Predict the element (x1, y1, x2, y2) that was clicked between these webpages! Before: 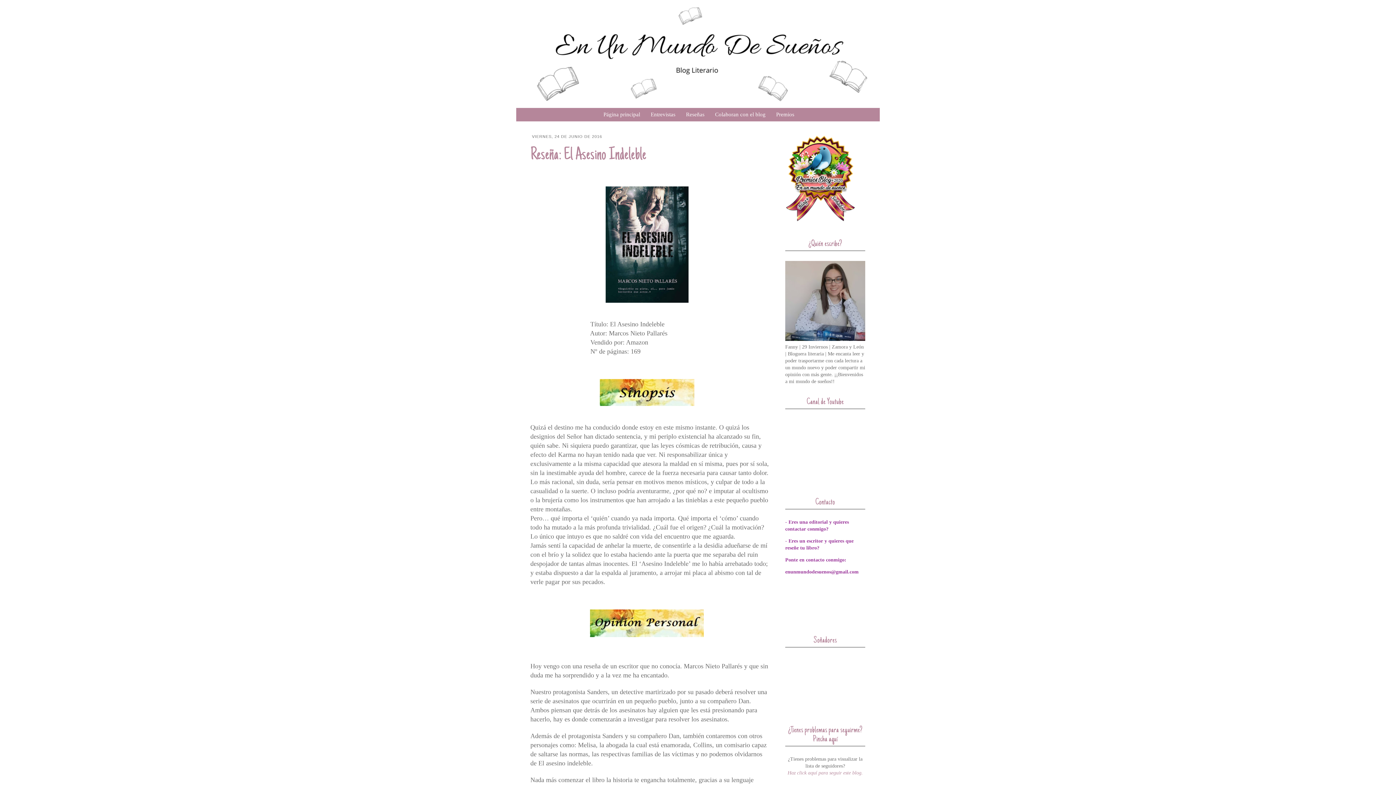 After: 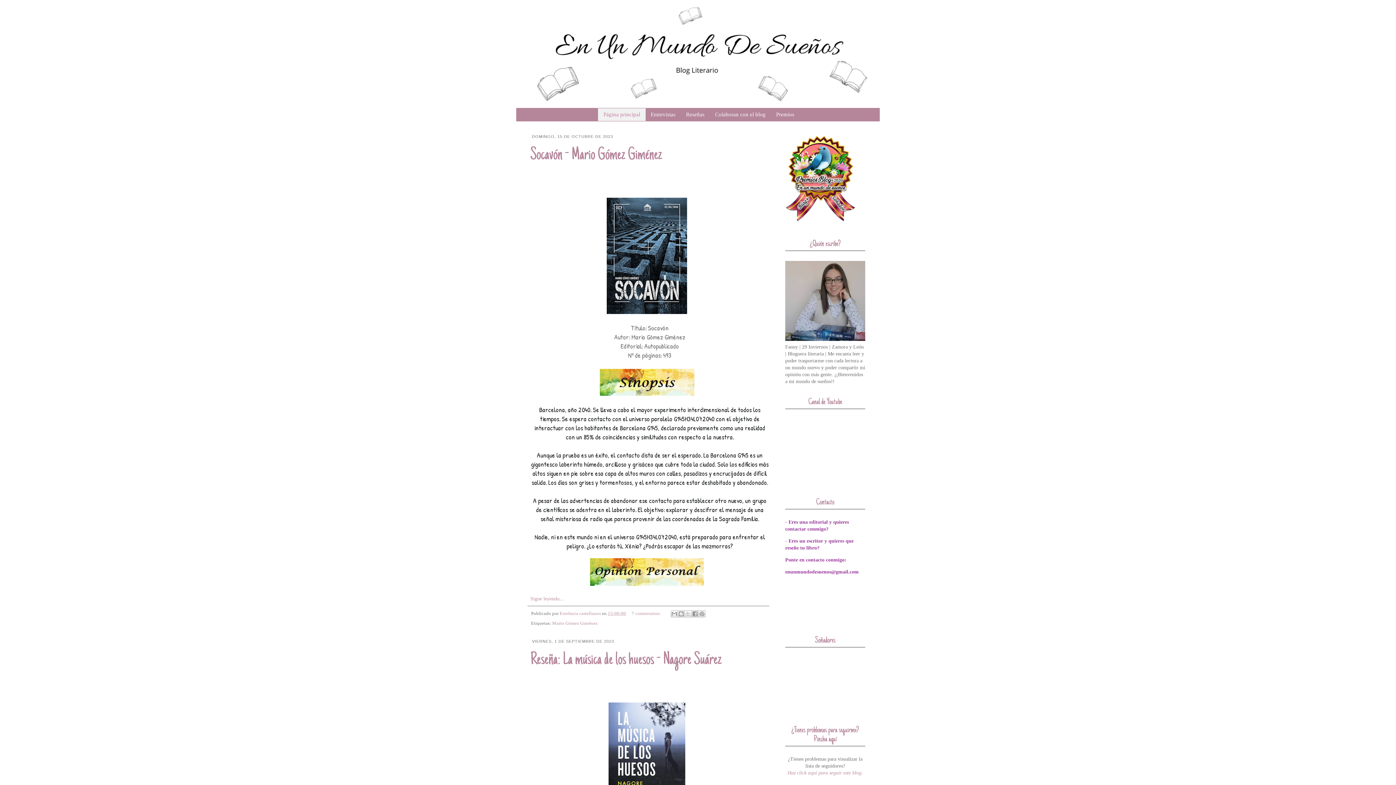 Action: bbox: (516, 0, 880, 108)